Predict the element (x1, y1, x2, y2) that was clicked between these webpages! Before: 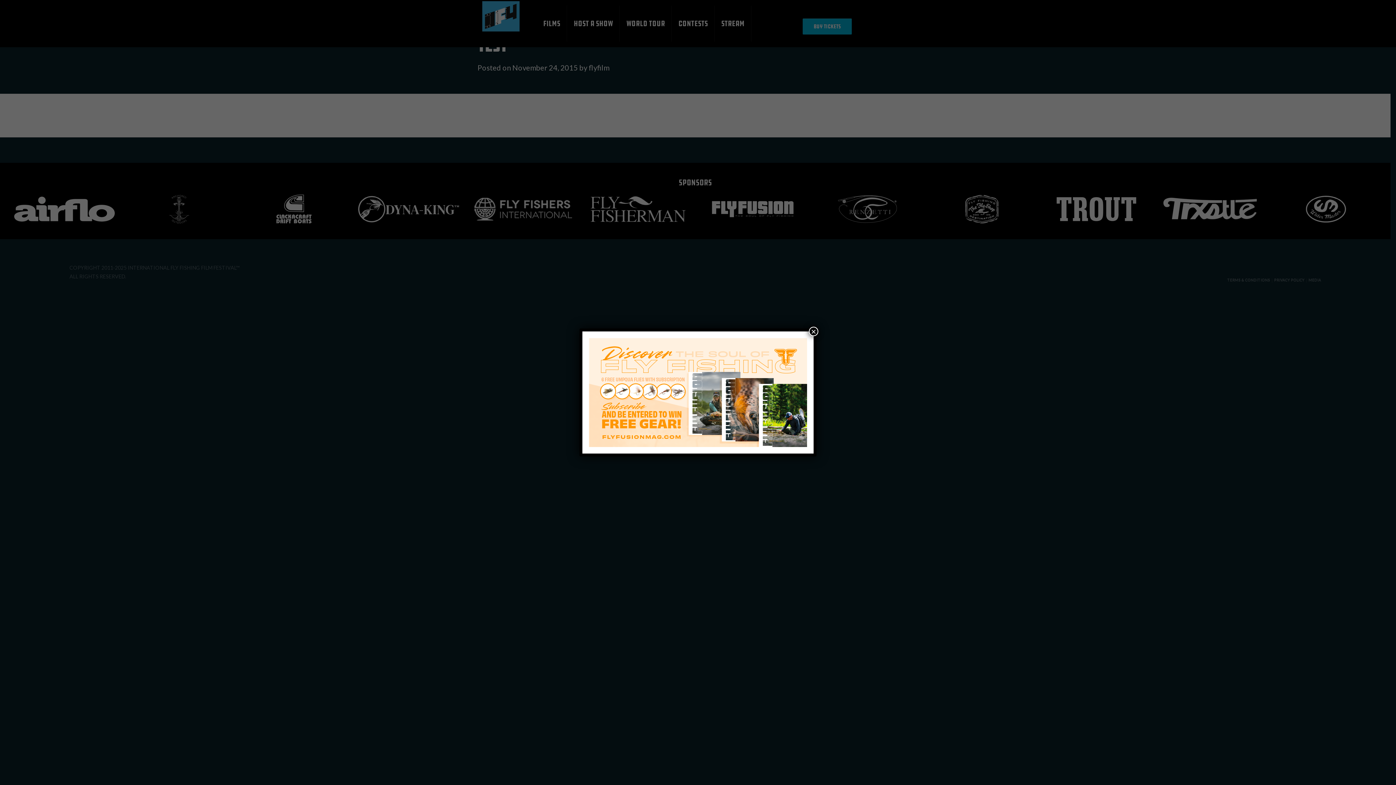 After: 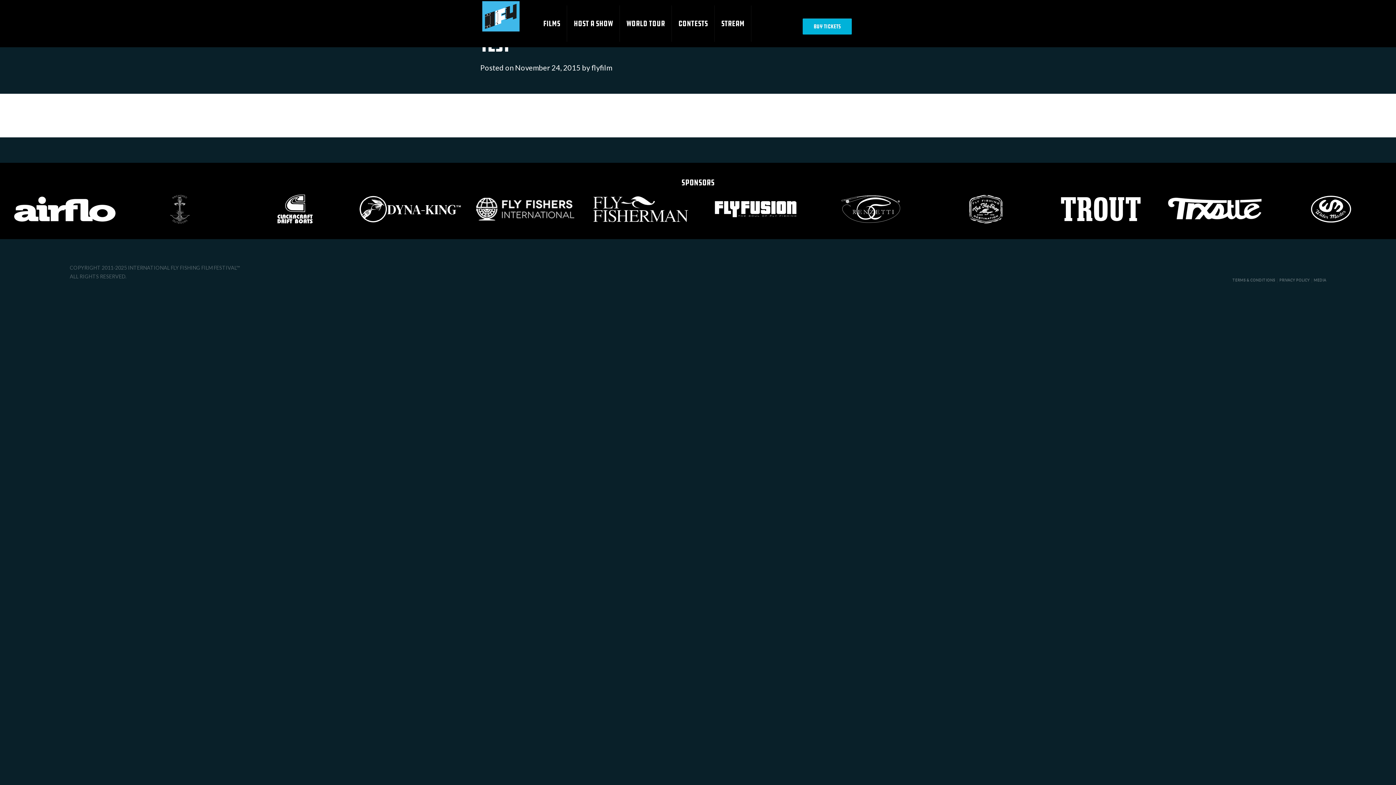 Action: label: Close bbox: (809, 326, 818, 336)